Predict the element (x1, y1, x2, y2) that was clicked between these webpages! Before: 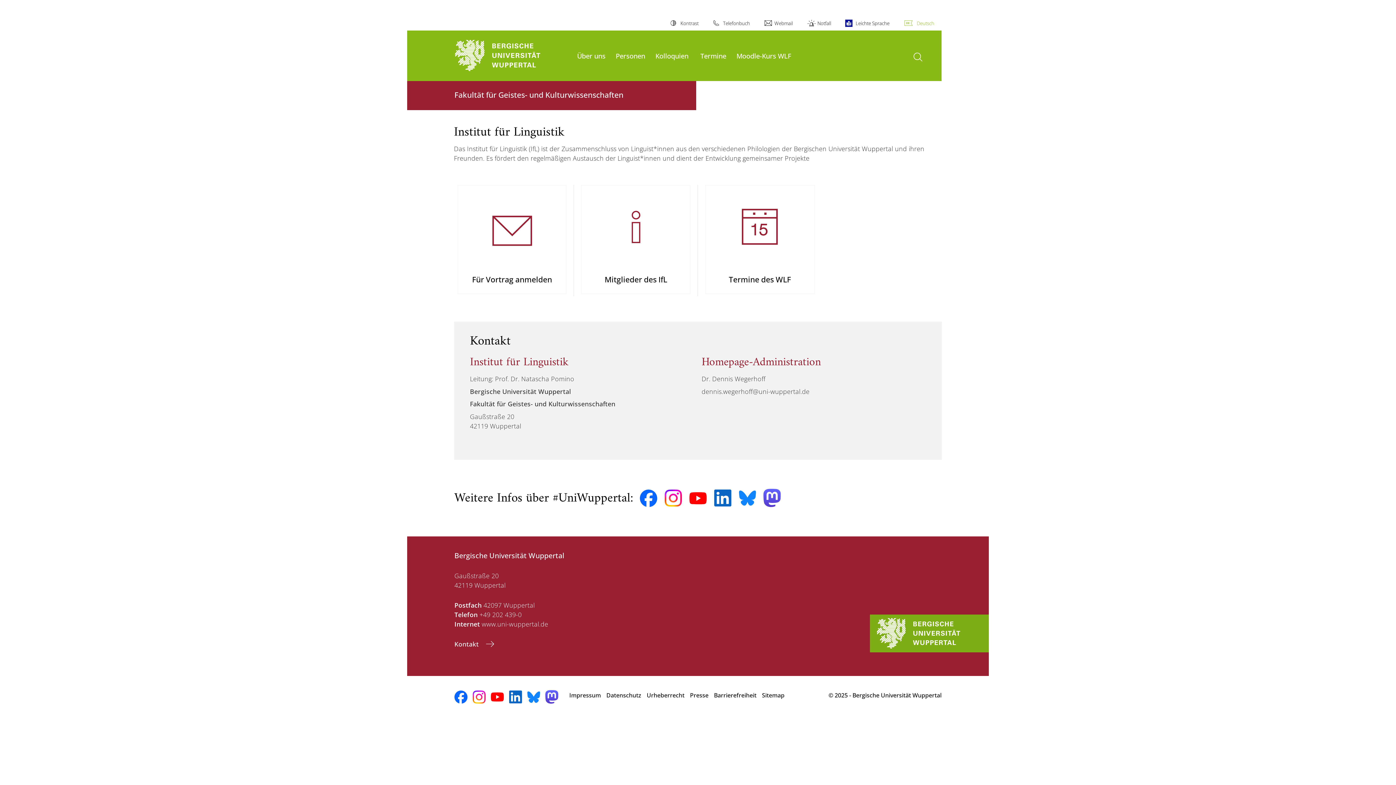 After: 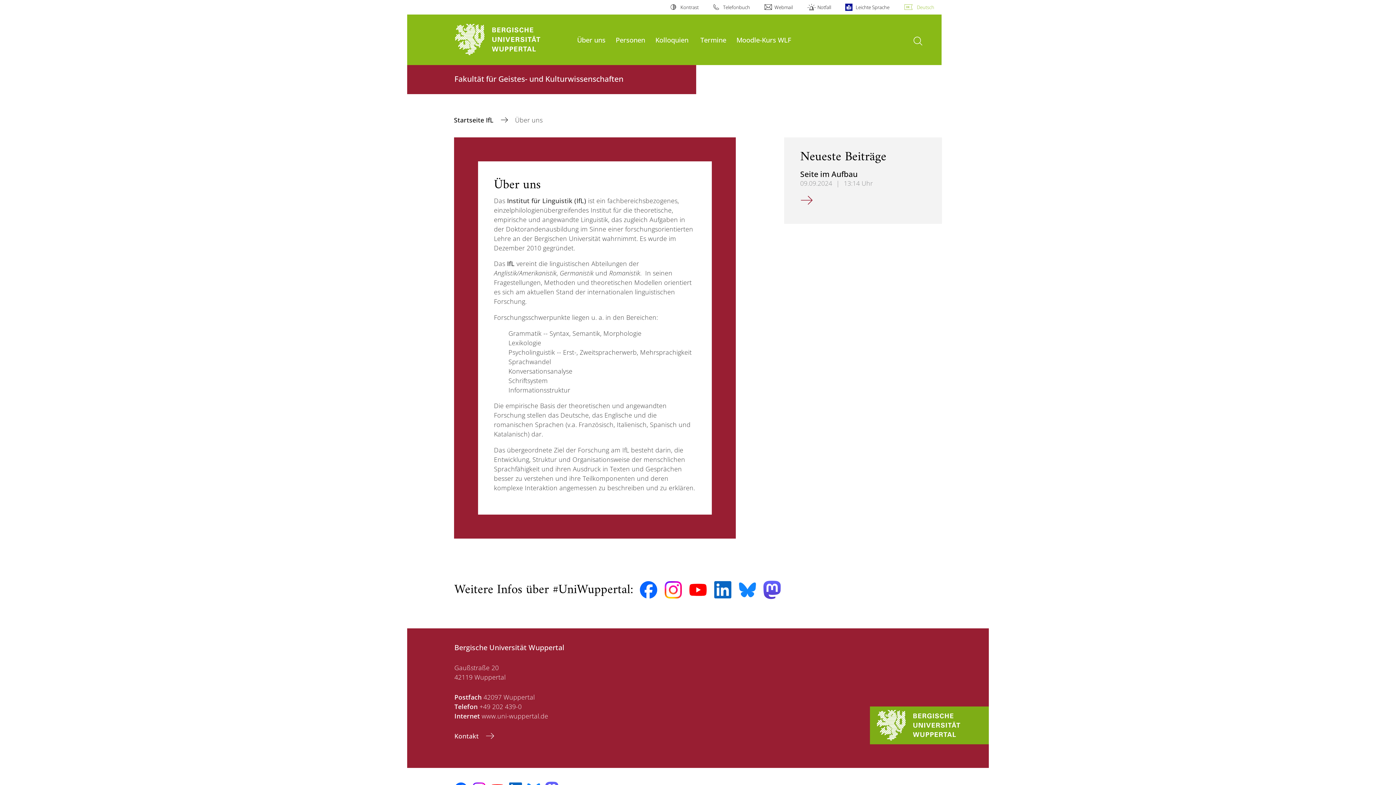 Action: label: Über uns bbox: (577, 51, 605, 60)